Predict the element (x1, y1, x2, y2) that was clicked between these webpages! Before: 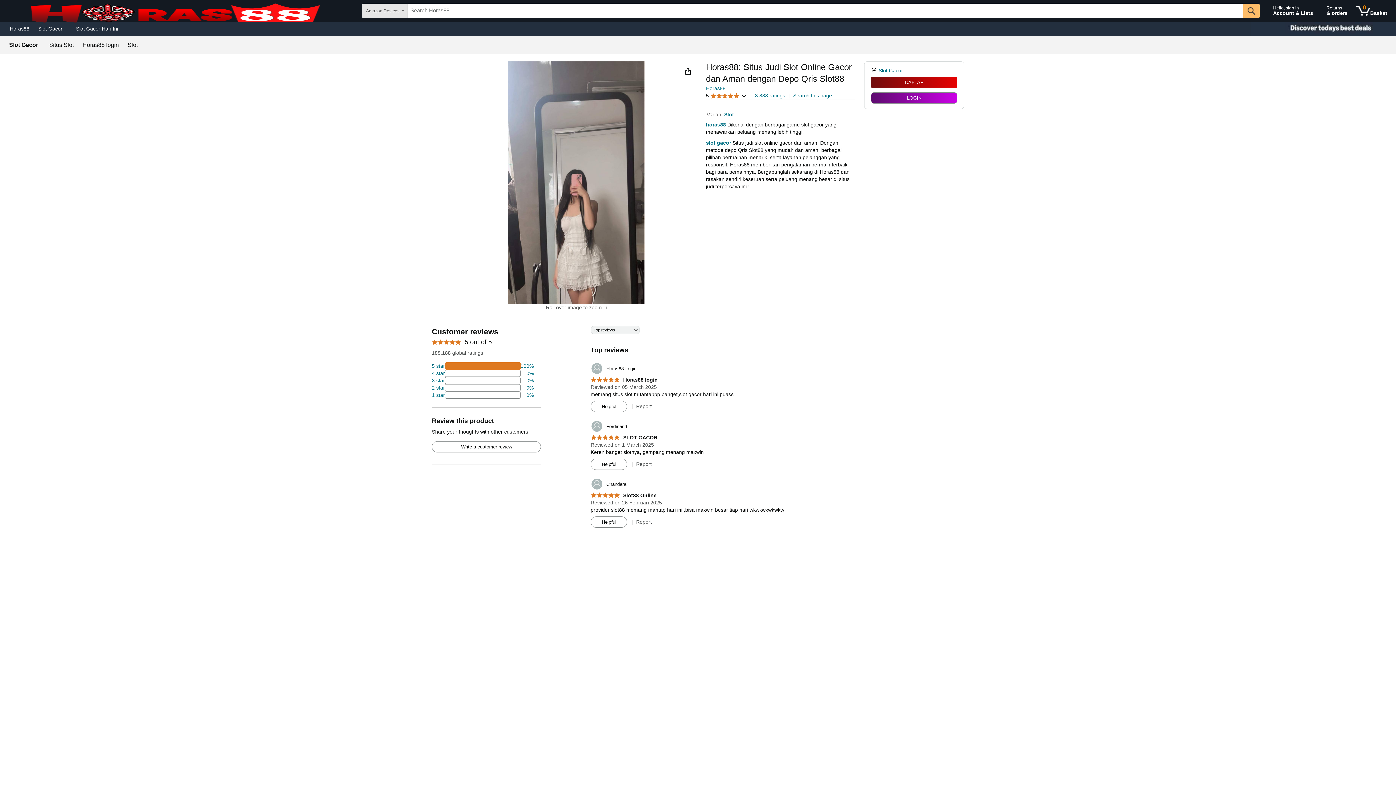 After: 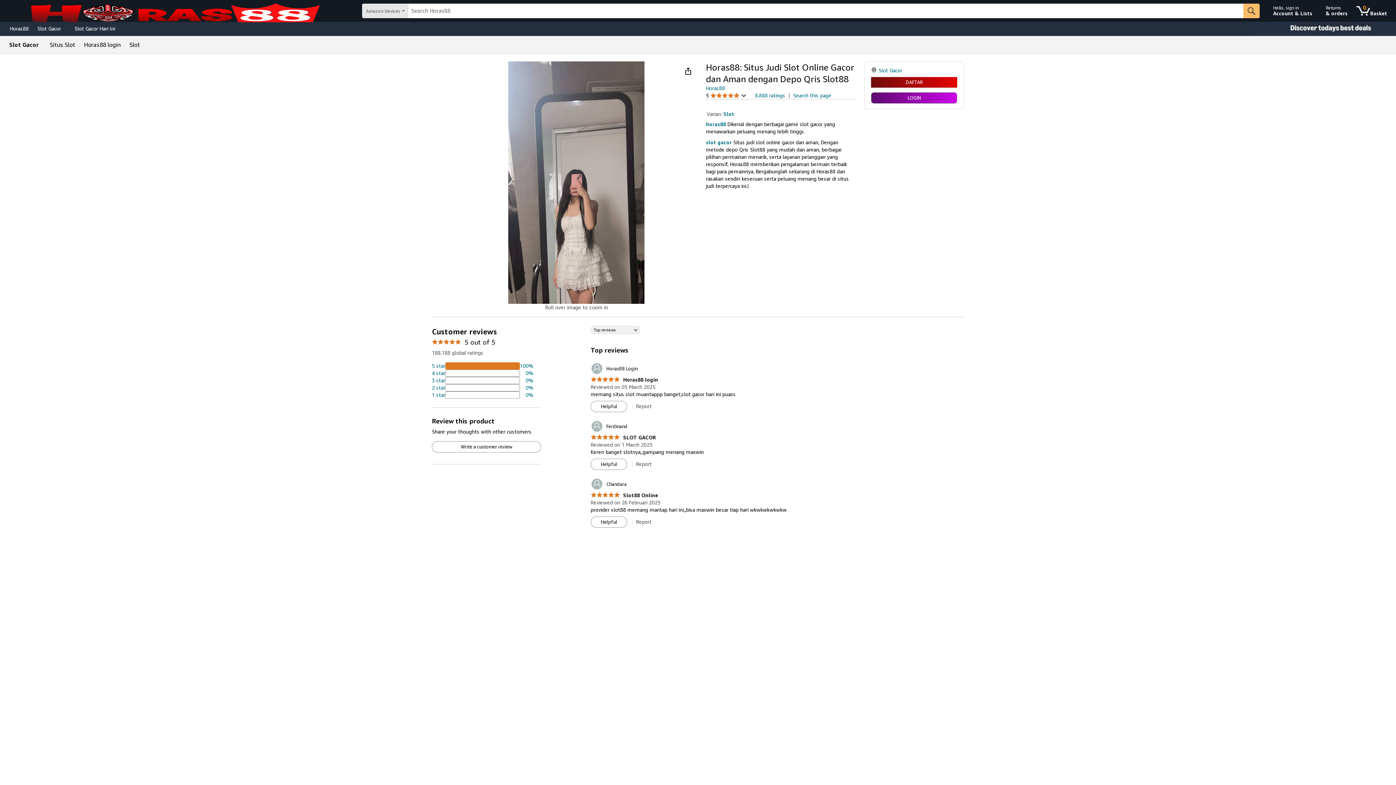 Action: bbox: (590, 492, 656, 498) label: 5.0 out of 5 stars
 Slot88 Online